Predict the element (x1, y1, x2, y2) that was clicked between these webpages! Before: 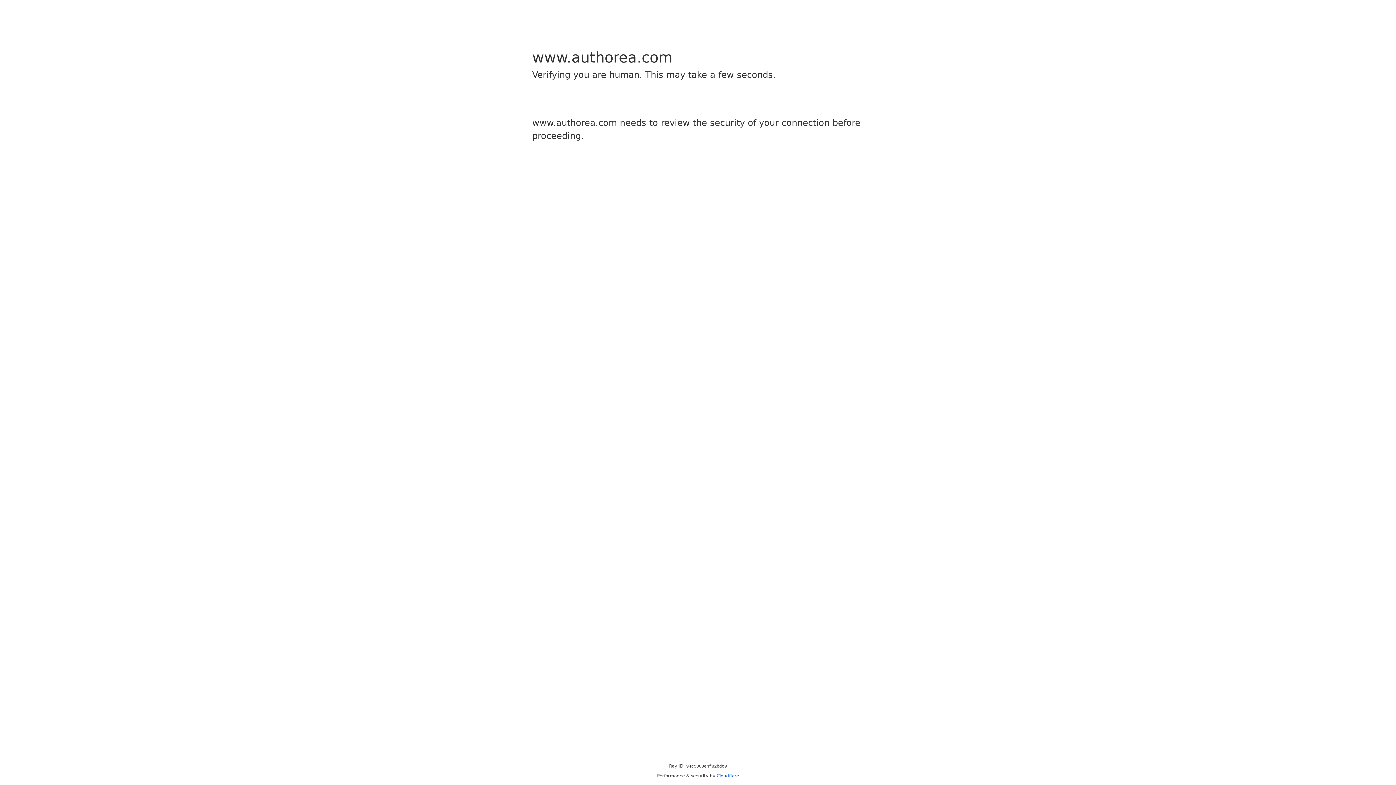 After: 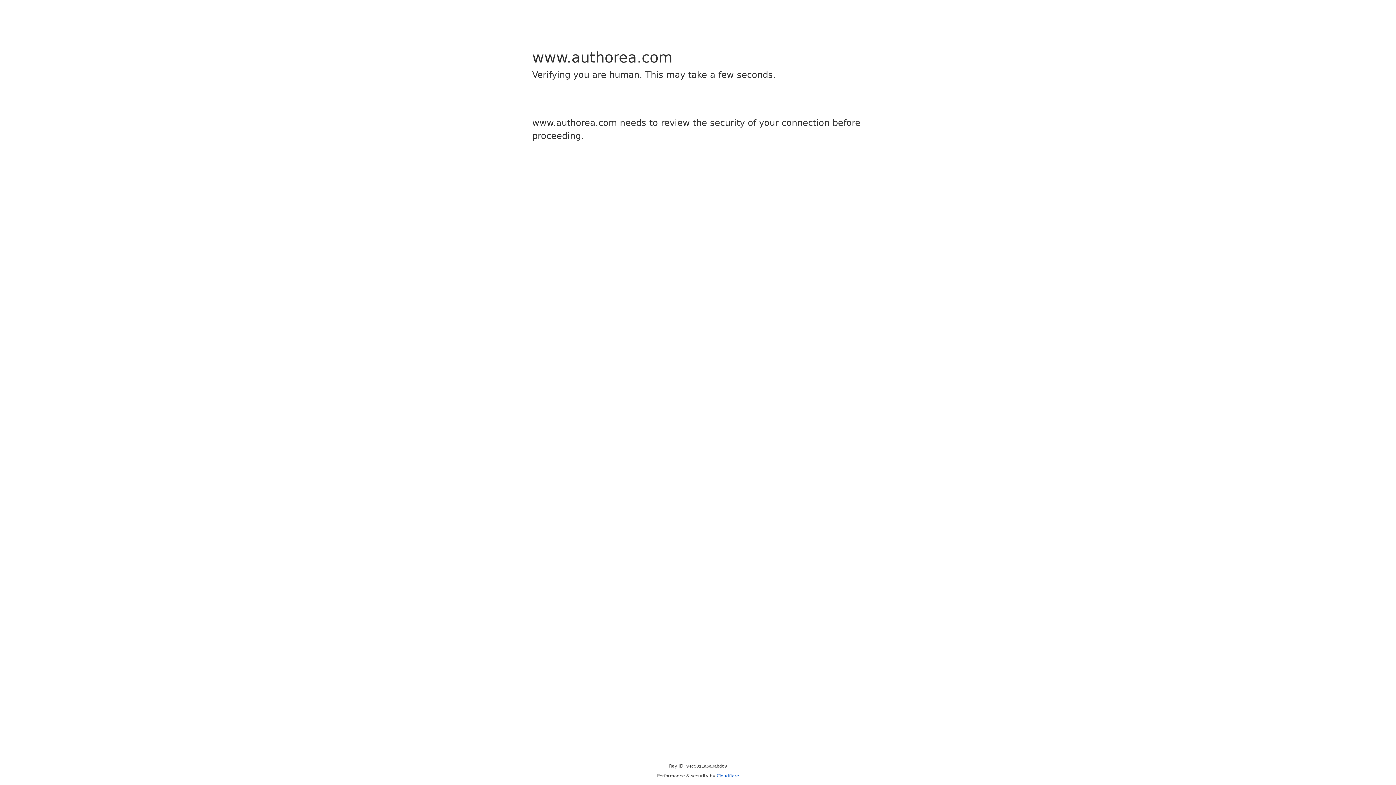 Action: label: Cloudflare bbox: (716, 773, 739, 778)